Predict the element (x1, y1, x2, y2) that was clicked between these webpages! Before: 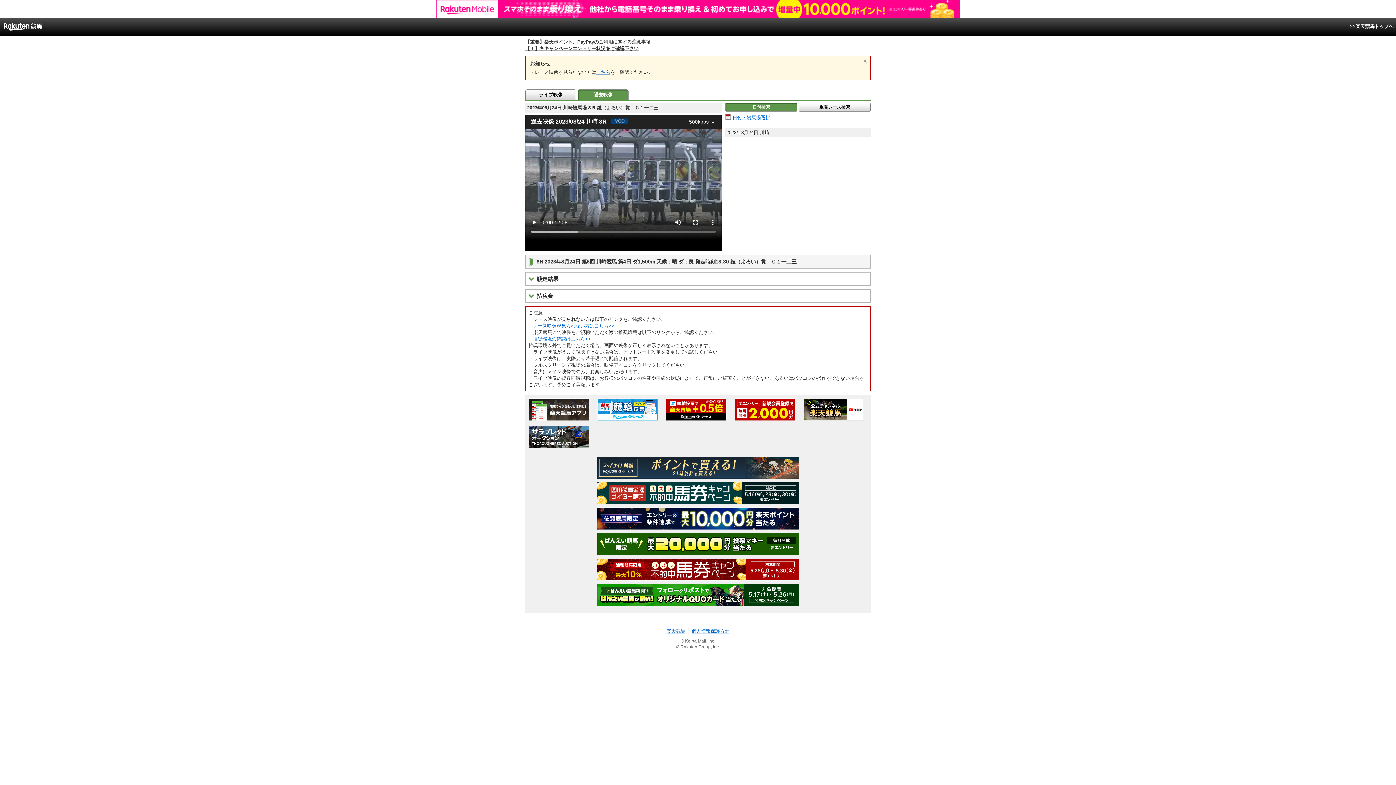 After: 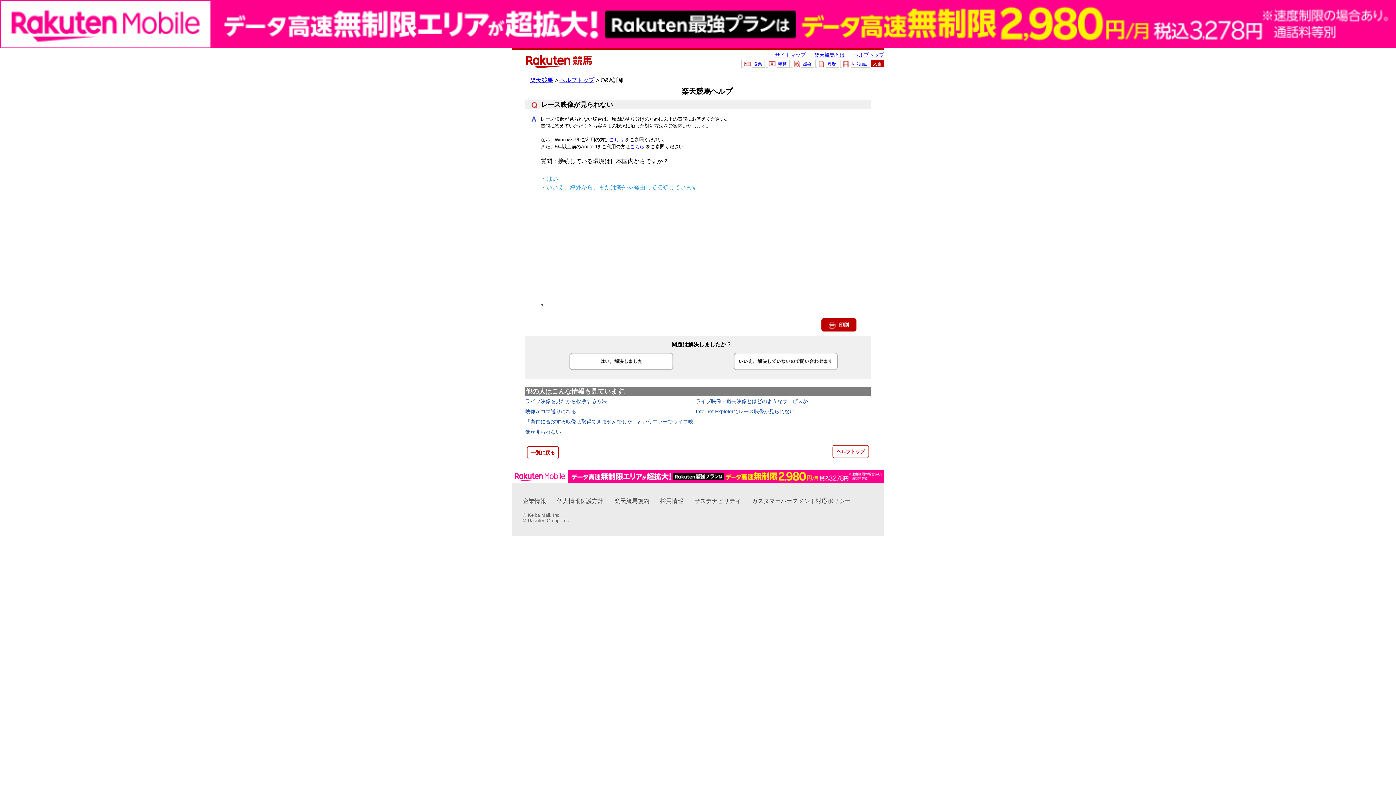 Action: bbox: (596, 69, 610, 74) label: こちら